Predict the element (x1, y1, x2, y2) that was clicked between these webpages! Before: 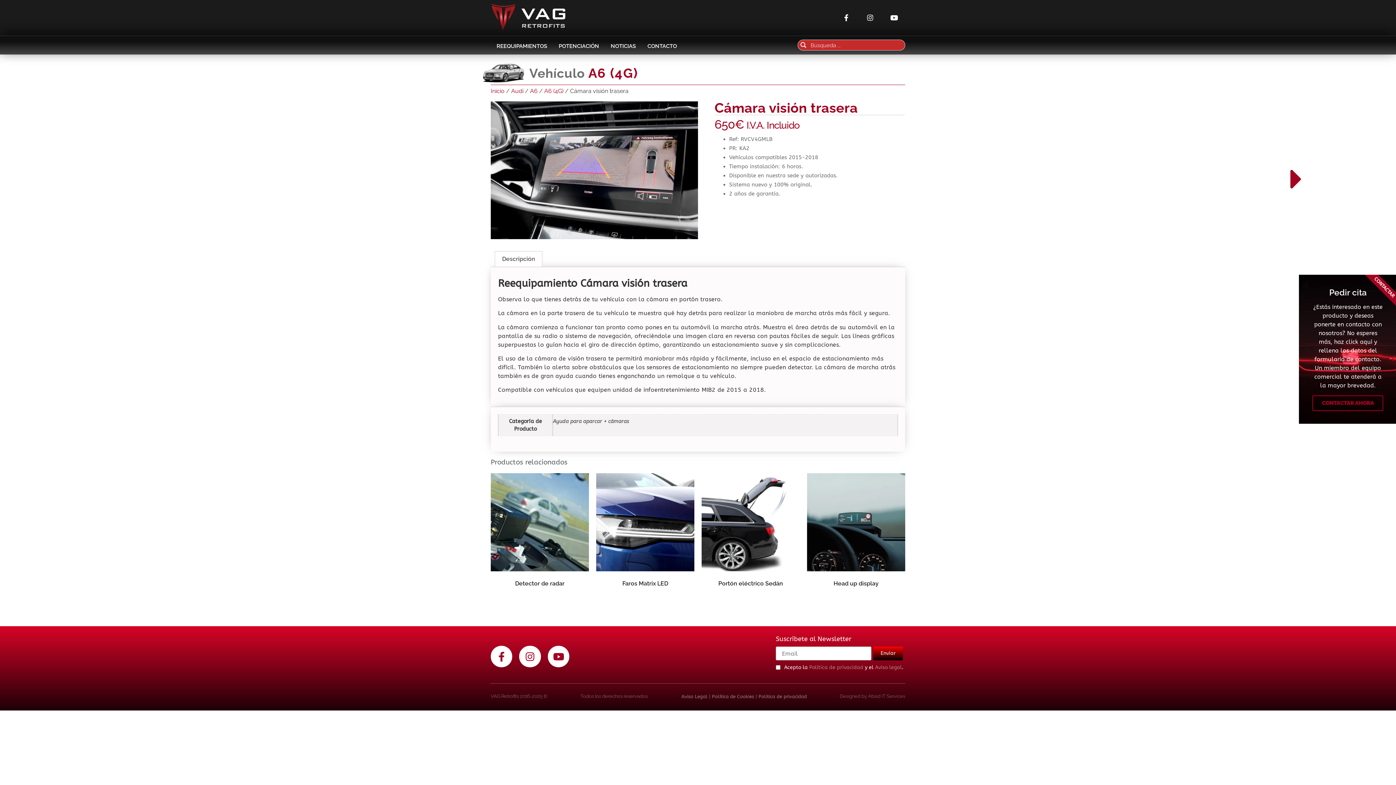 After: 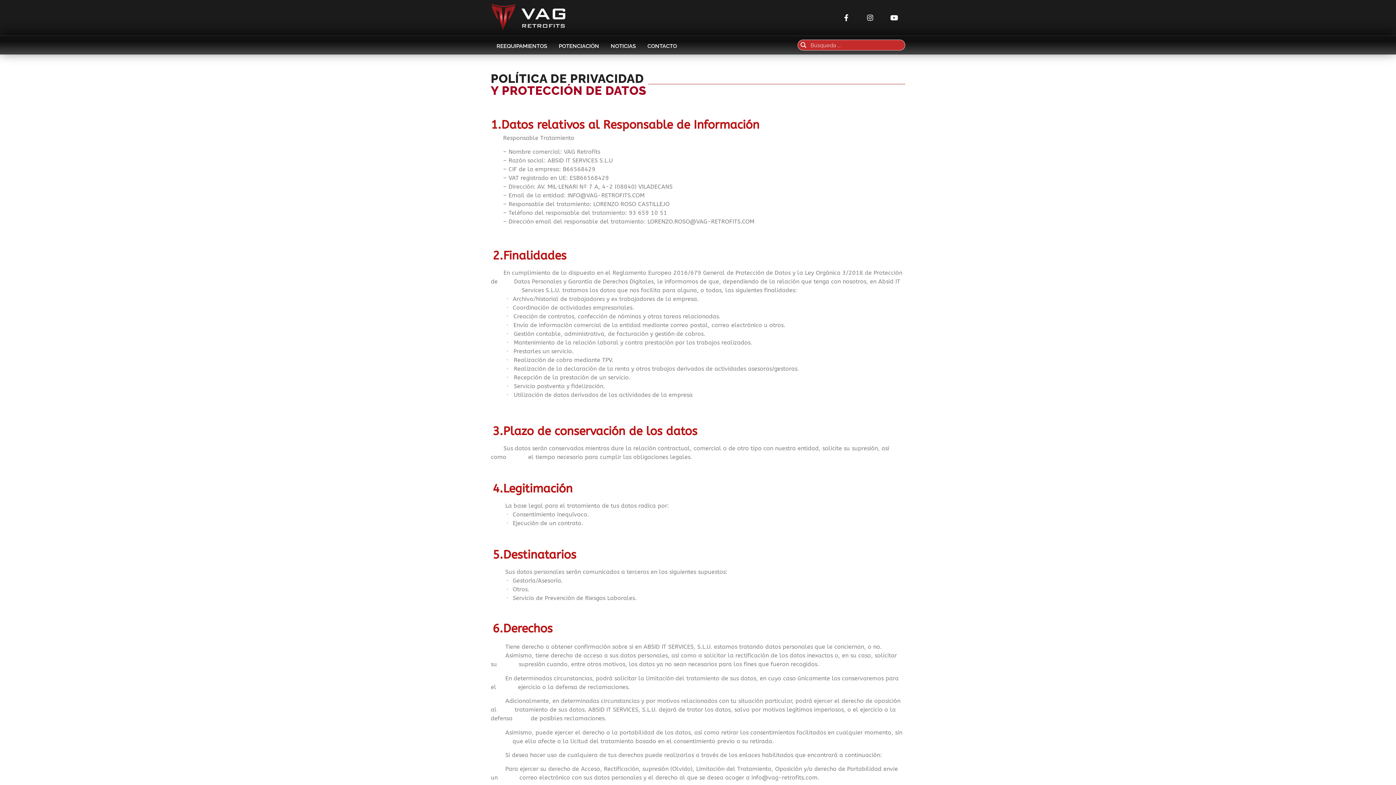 Action: label: Politica de privacidad bbox: (758, 694, 807, 699)